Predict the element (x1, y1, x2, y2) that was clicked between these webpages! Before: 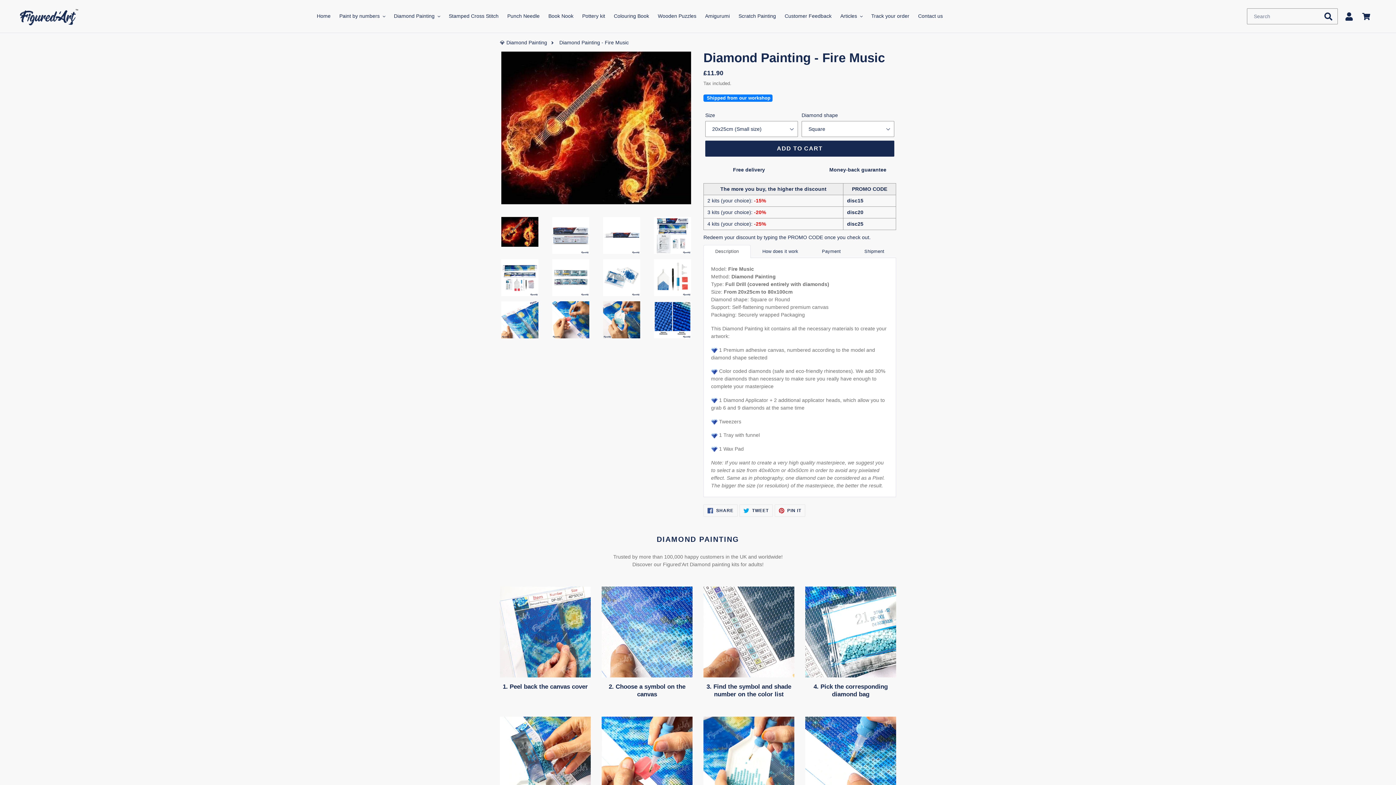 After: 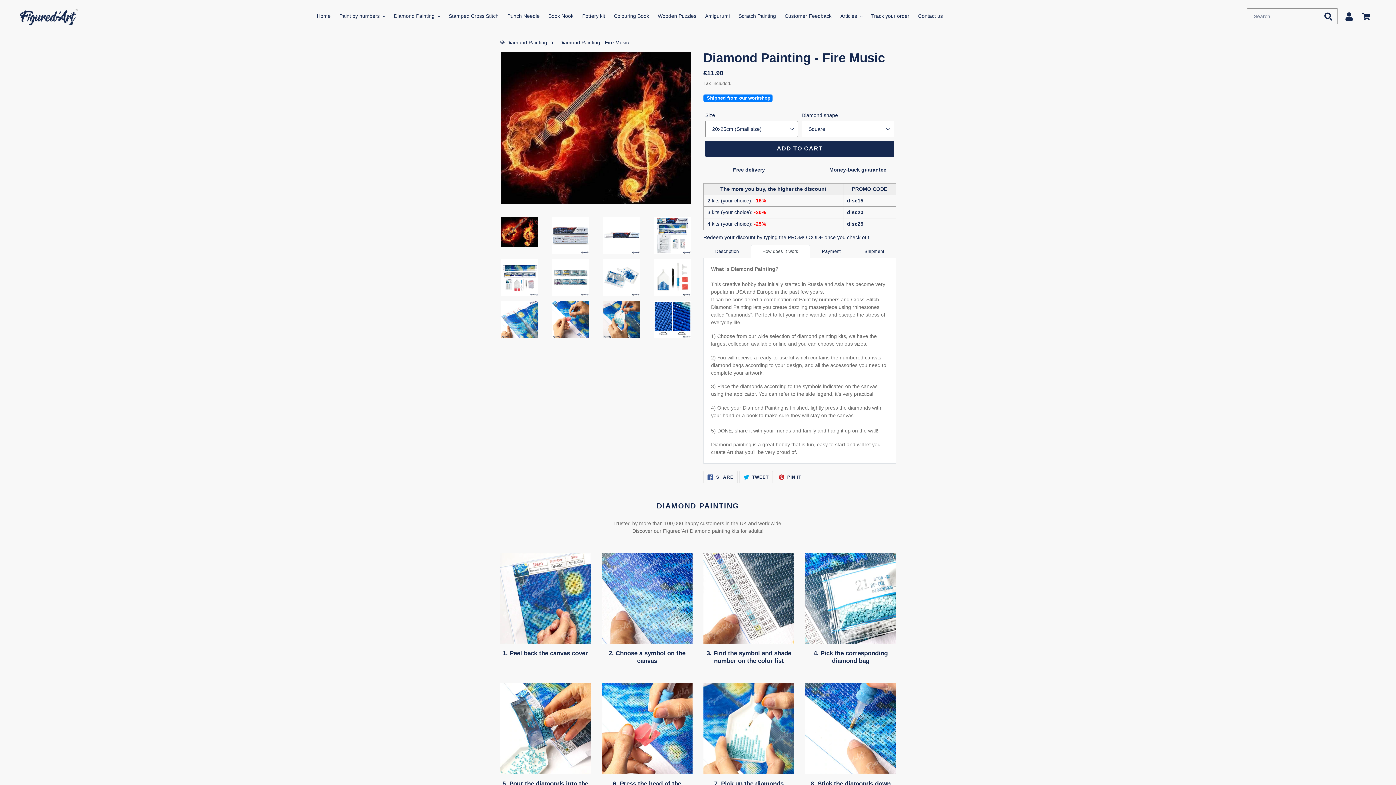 Action: label: How does it work bbox: (750, 245, 810, 258)